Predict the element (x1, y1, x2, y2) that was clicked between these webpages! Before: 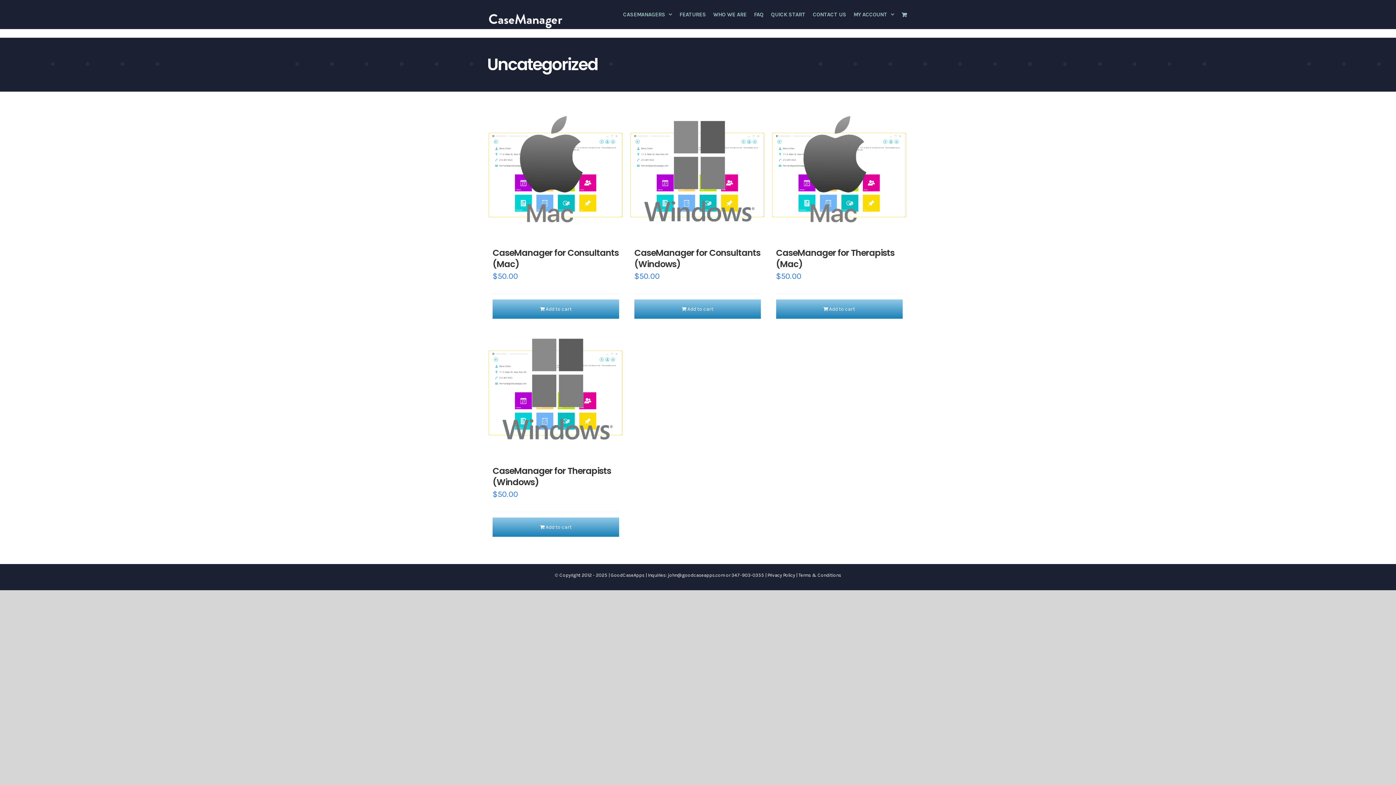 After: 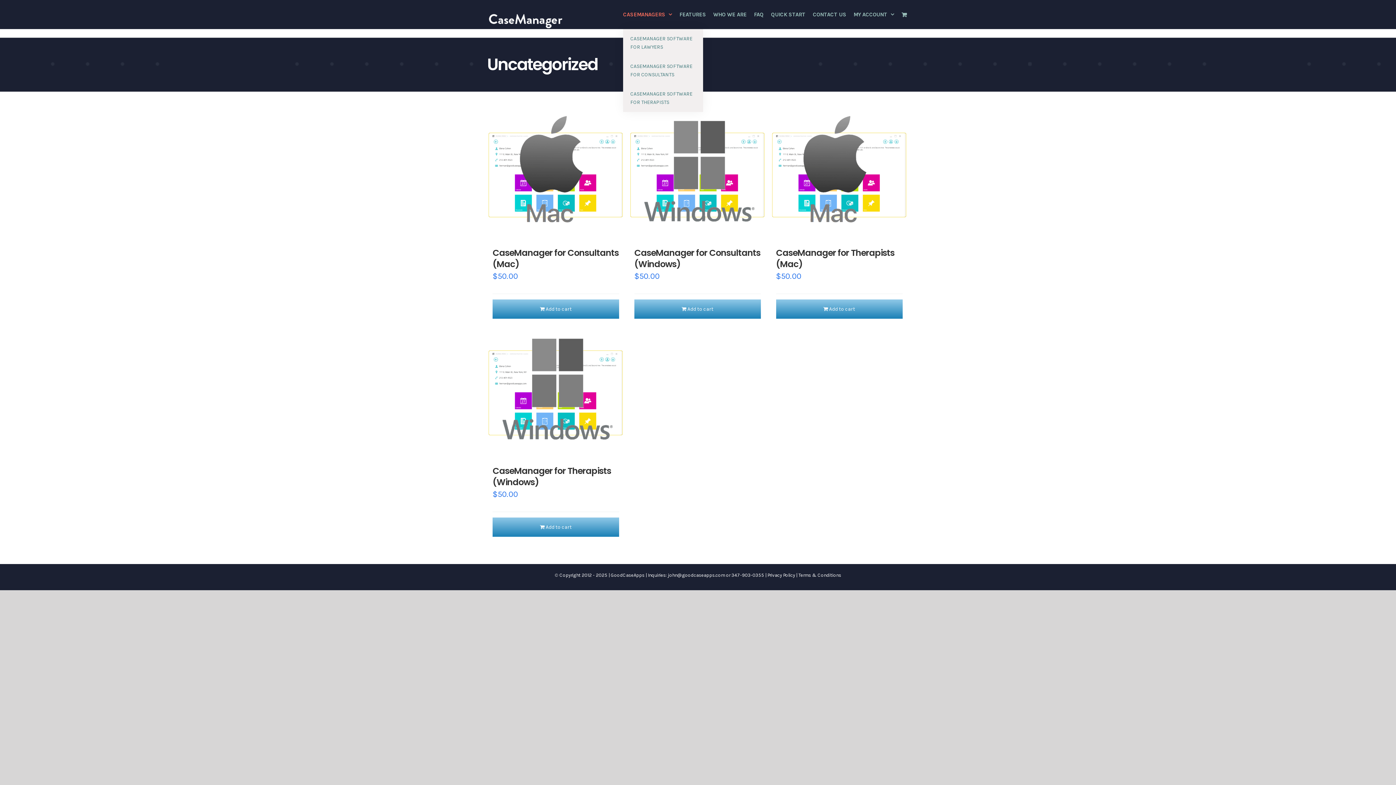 Action: label: CASEMANAGERS bbox: (623, 0, 672, 29)